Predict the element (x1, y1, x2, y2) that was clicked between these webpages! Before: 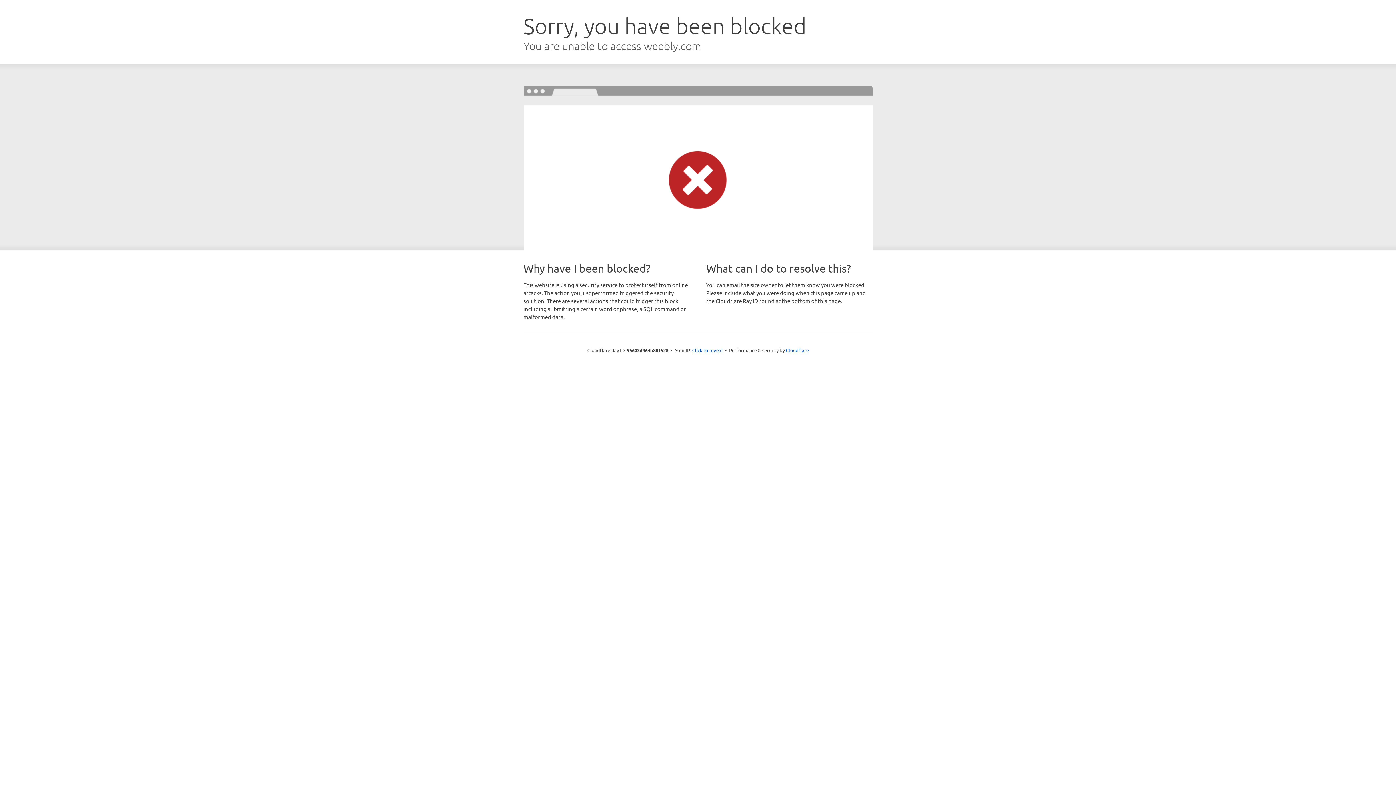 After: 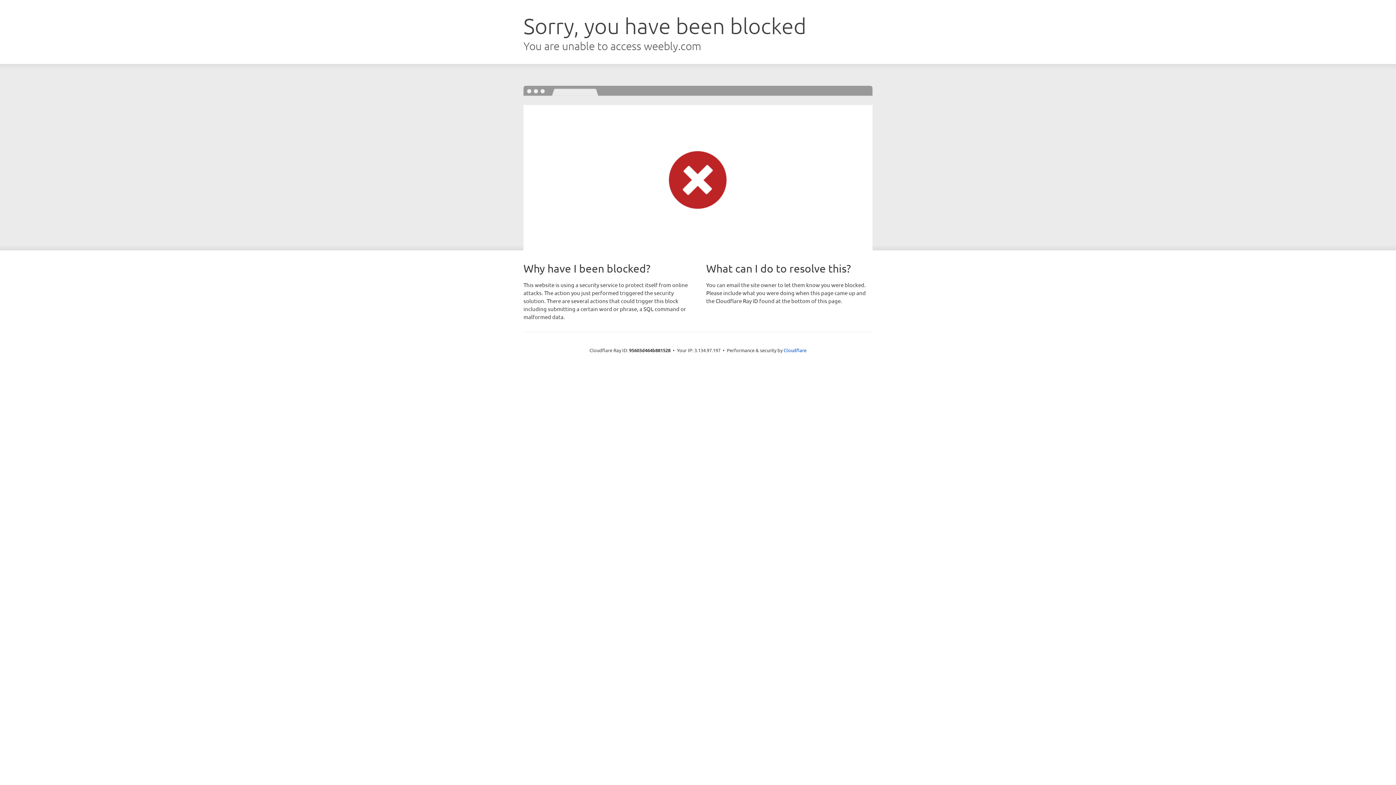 Action: bbox: (692, 346, 722, 353) label: Click to reveal